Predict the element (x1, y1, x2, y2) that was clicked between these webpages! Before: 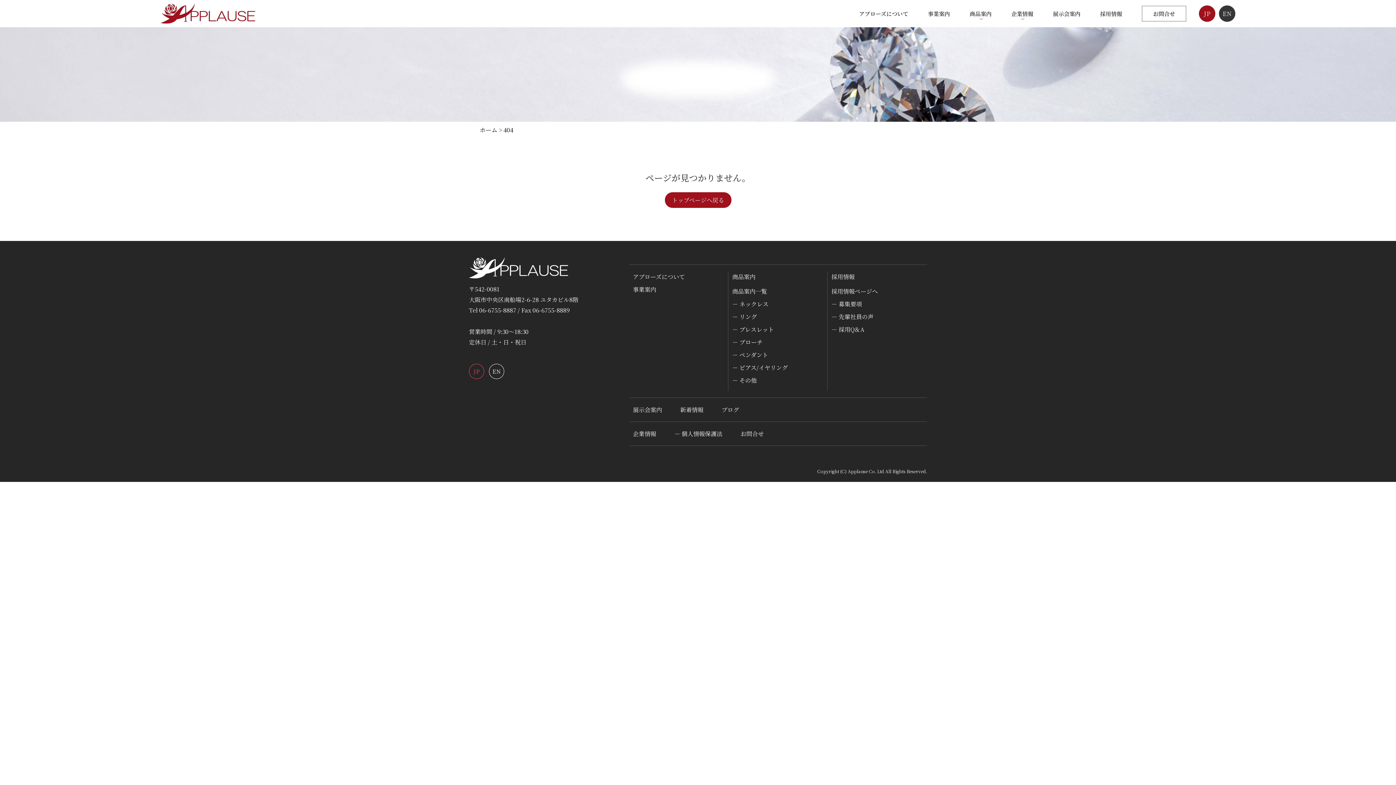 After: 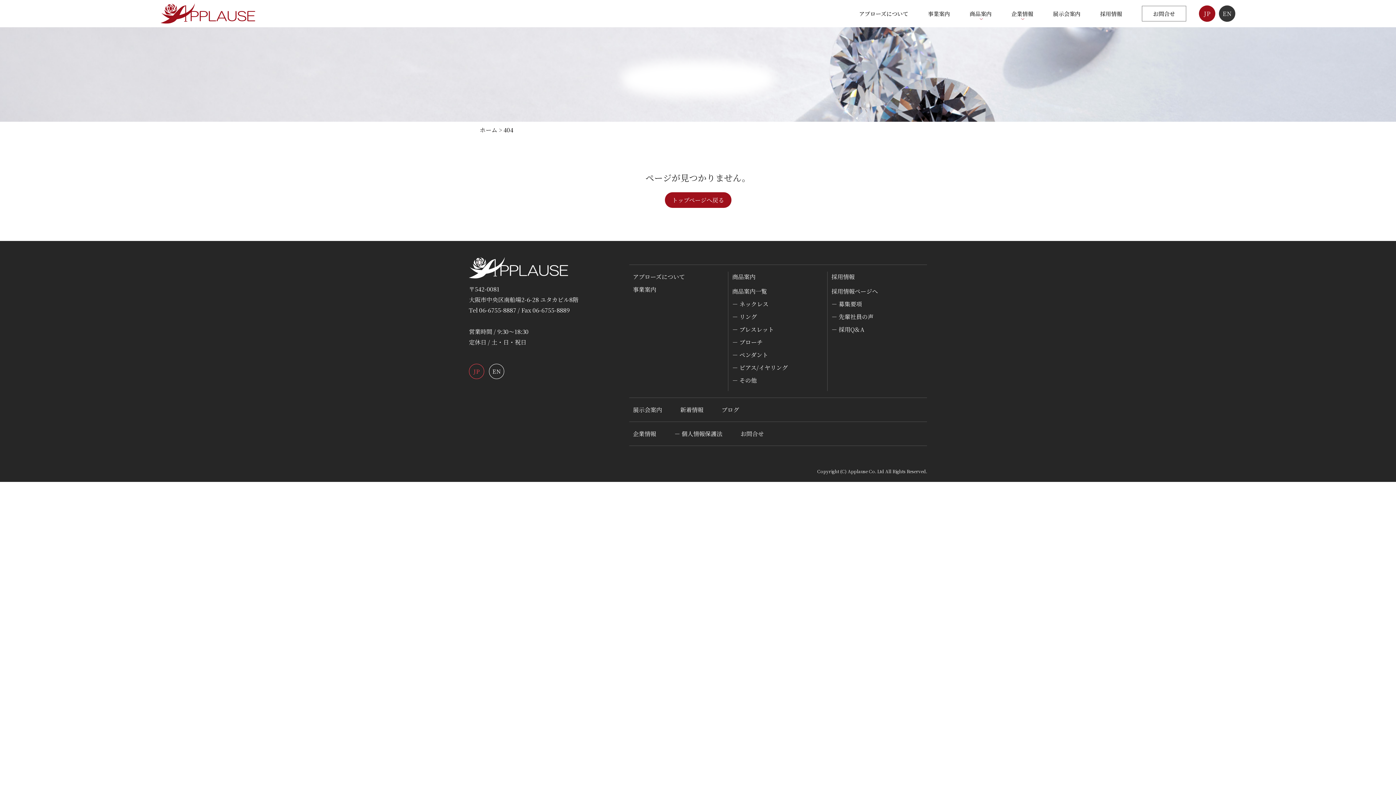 Action: bbox: (503, 125, 513, 134) label: 404